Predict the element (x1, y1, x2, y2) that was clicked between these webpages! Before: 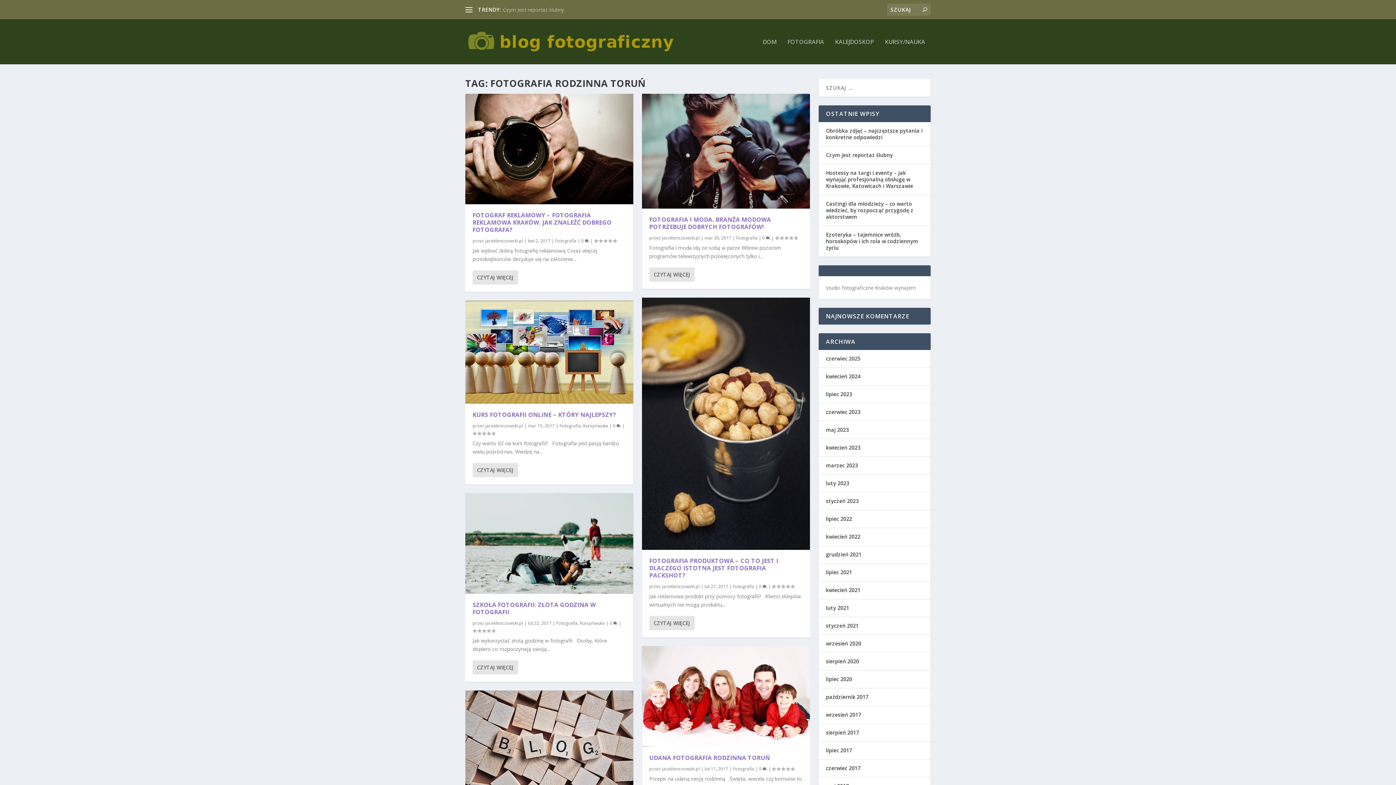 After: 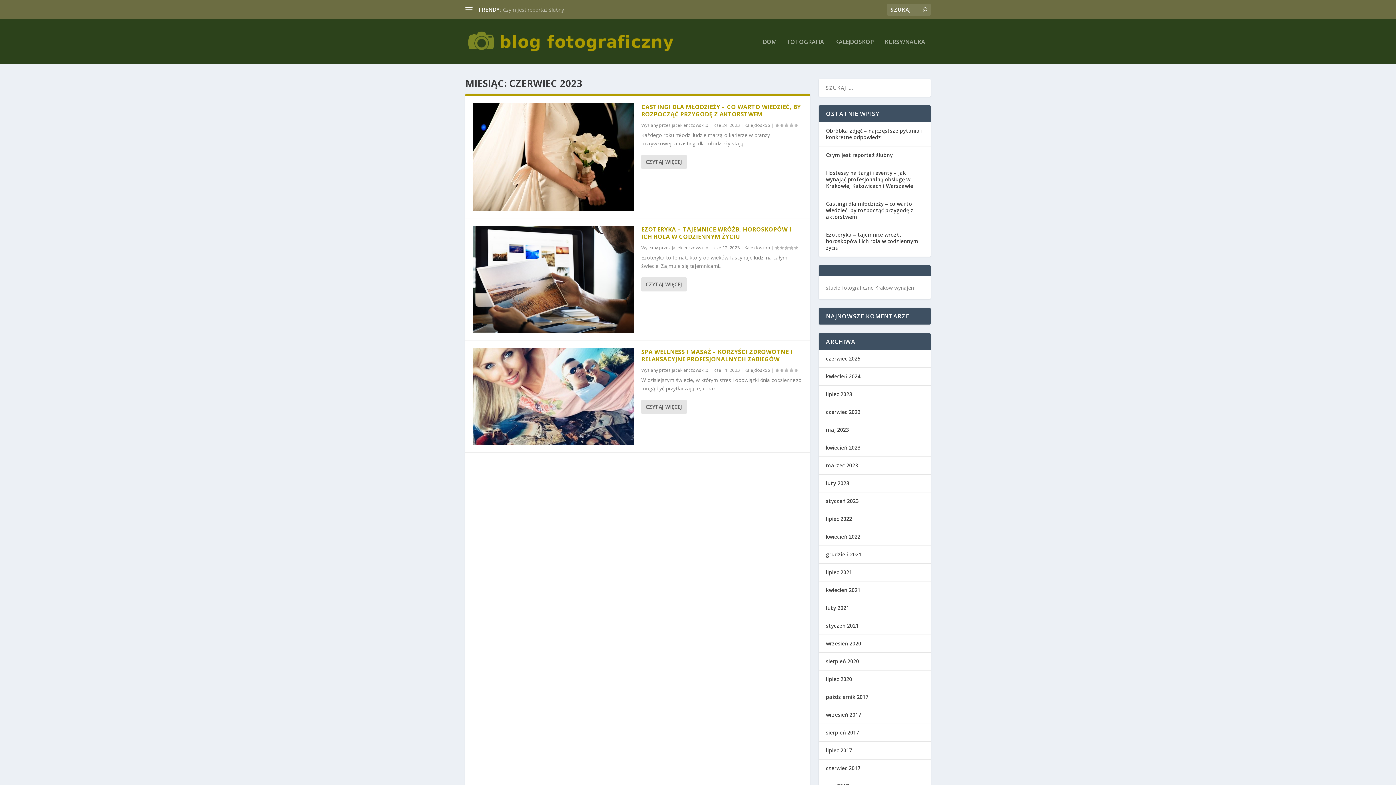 Action: label: czerwiec 2023 bbox: (826, 408, 860, 415)